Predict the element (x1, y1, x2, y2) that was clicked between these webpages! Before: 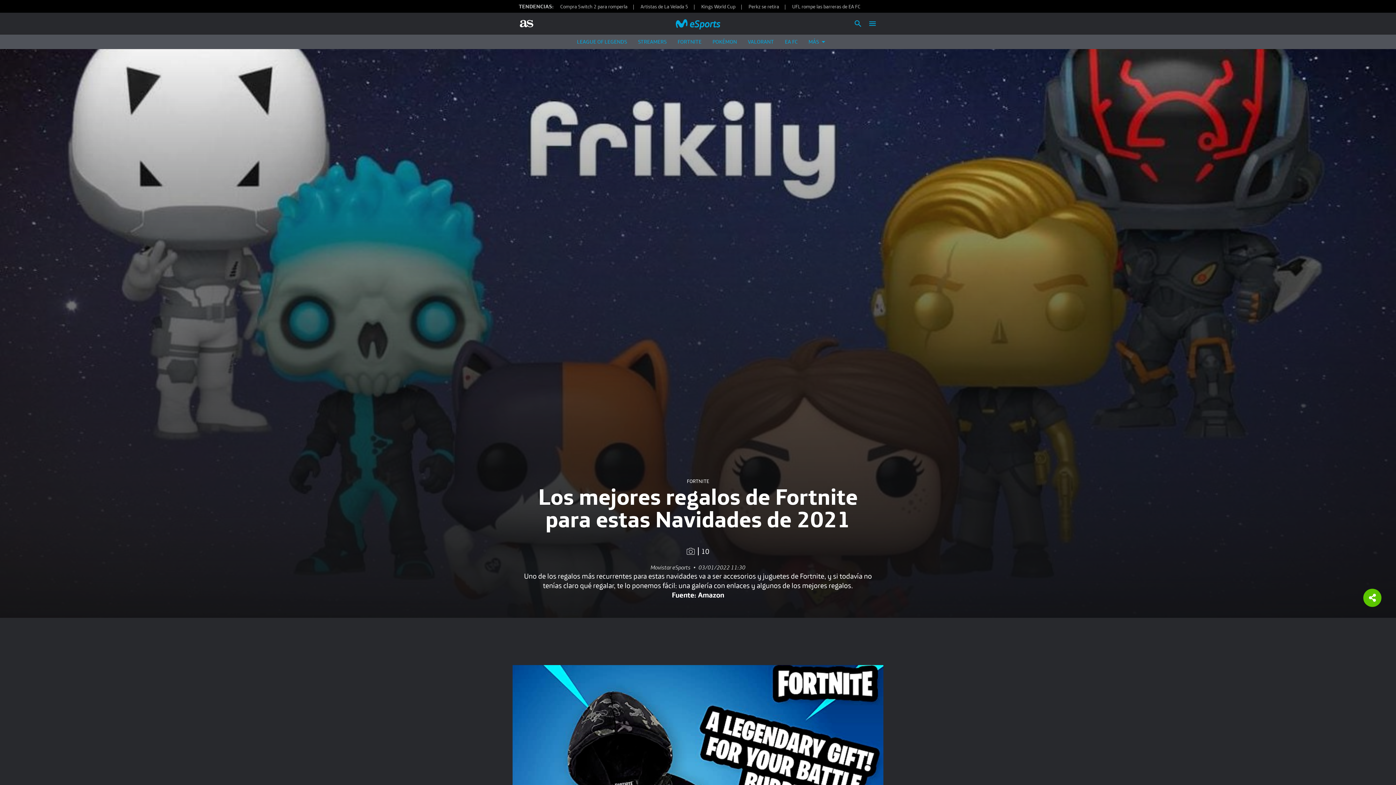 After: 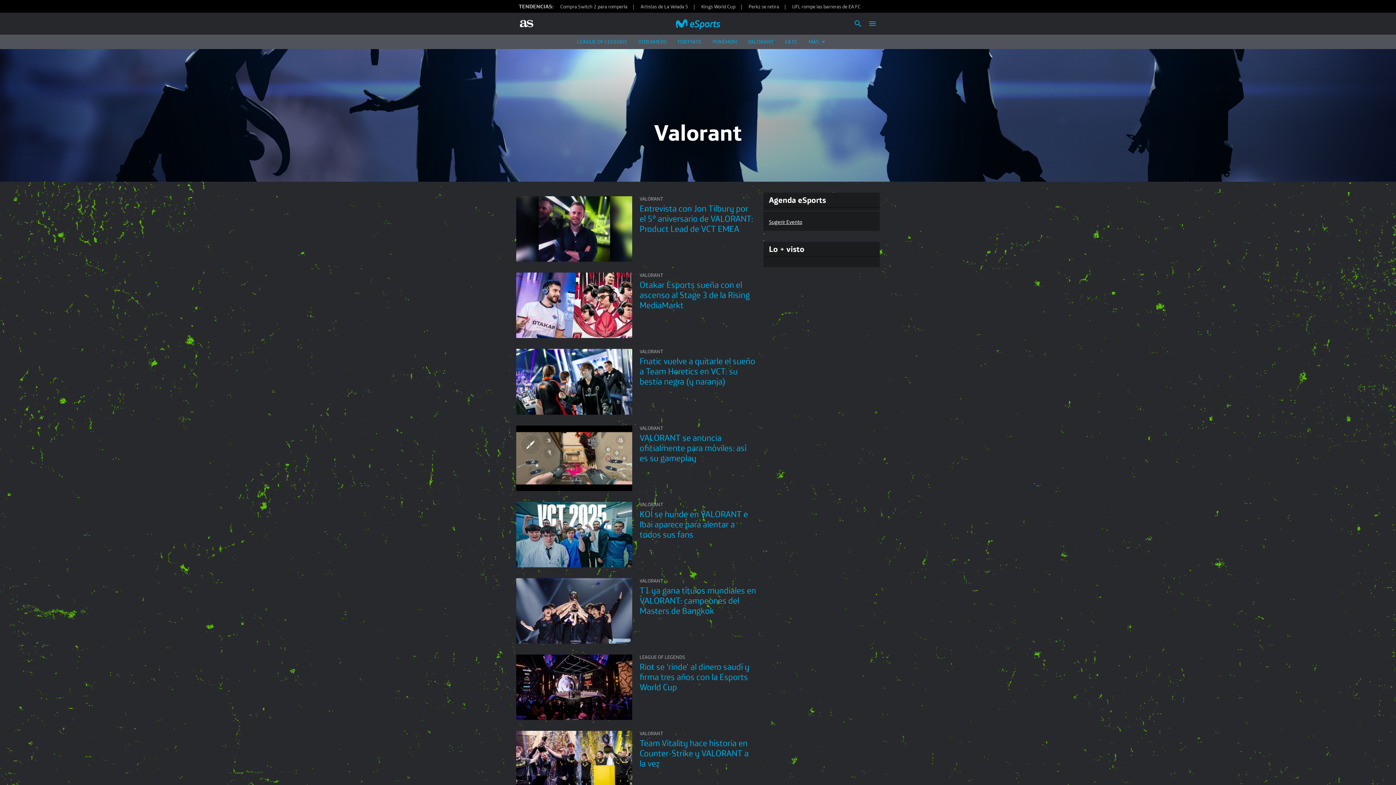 Action: label: VALORANT bbox: (748, 38, 774, 45)